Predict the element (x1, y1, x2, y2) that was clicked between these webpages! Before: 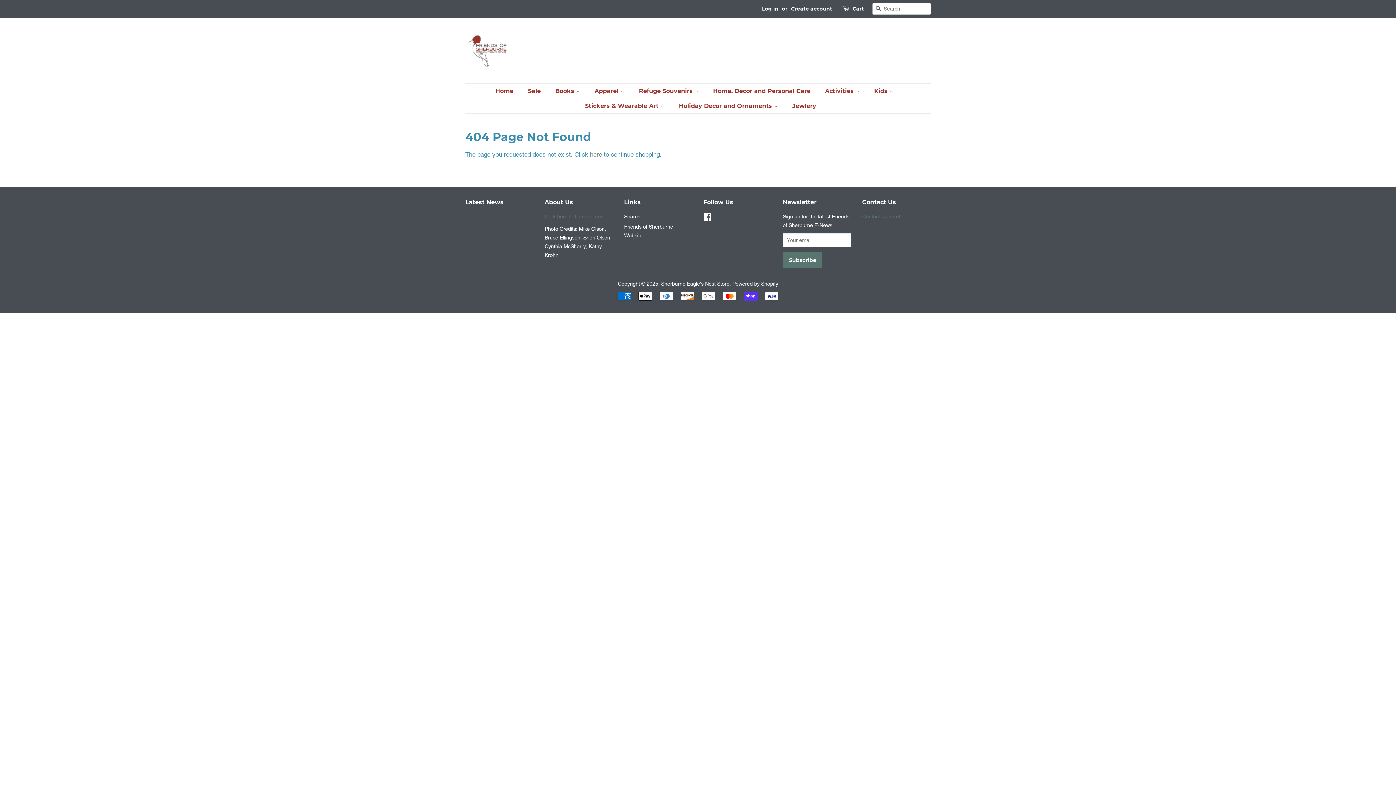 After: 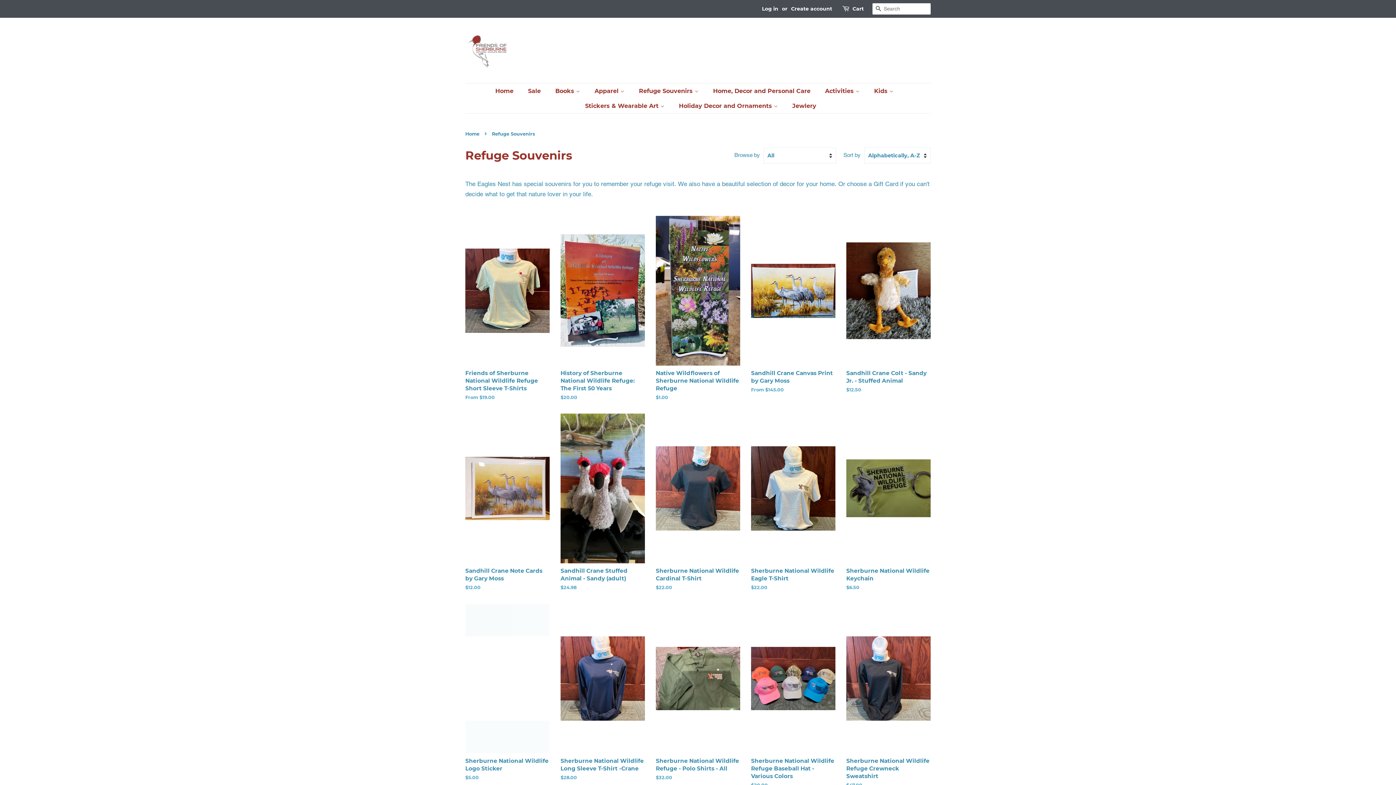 Action: label: Refuge Souvenirs  bbox: (633, 83, 706, 98)